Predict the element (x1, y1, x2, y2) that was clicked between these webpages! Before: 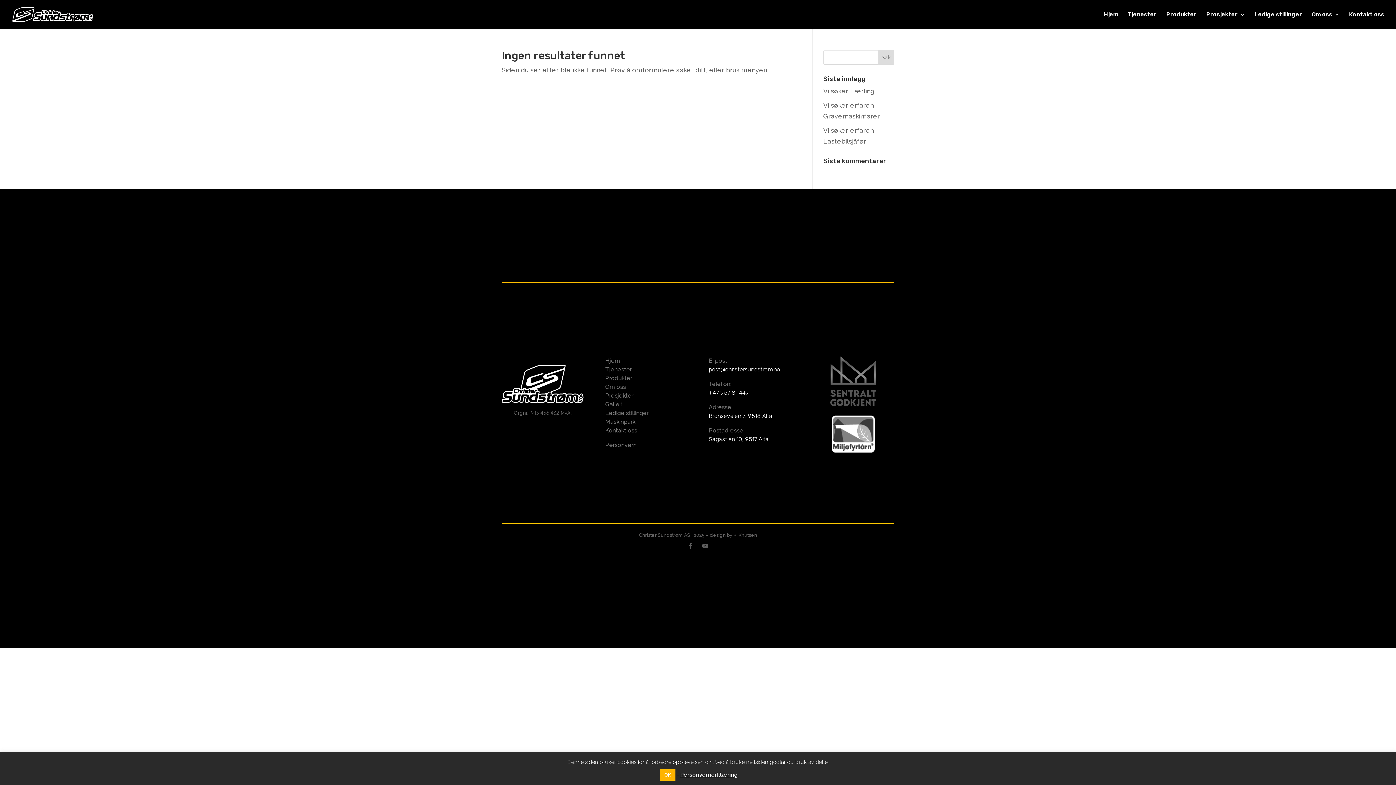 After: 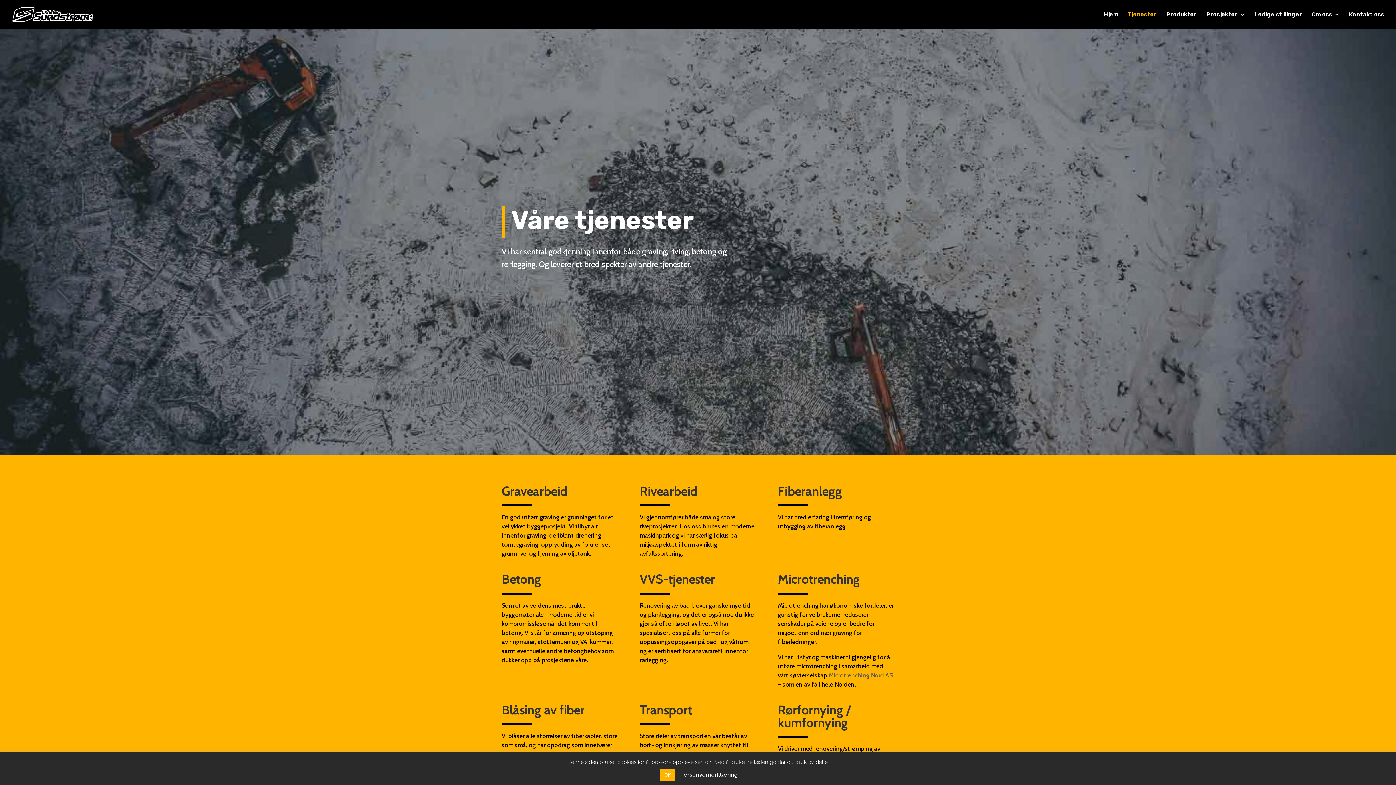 Action: bbox: (605, 366, 631, 373) label: Tjenester